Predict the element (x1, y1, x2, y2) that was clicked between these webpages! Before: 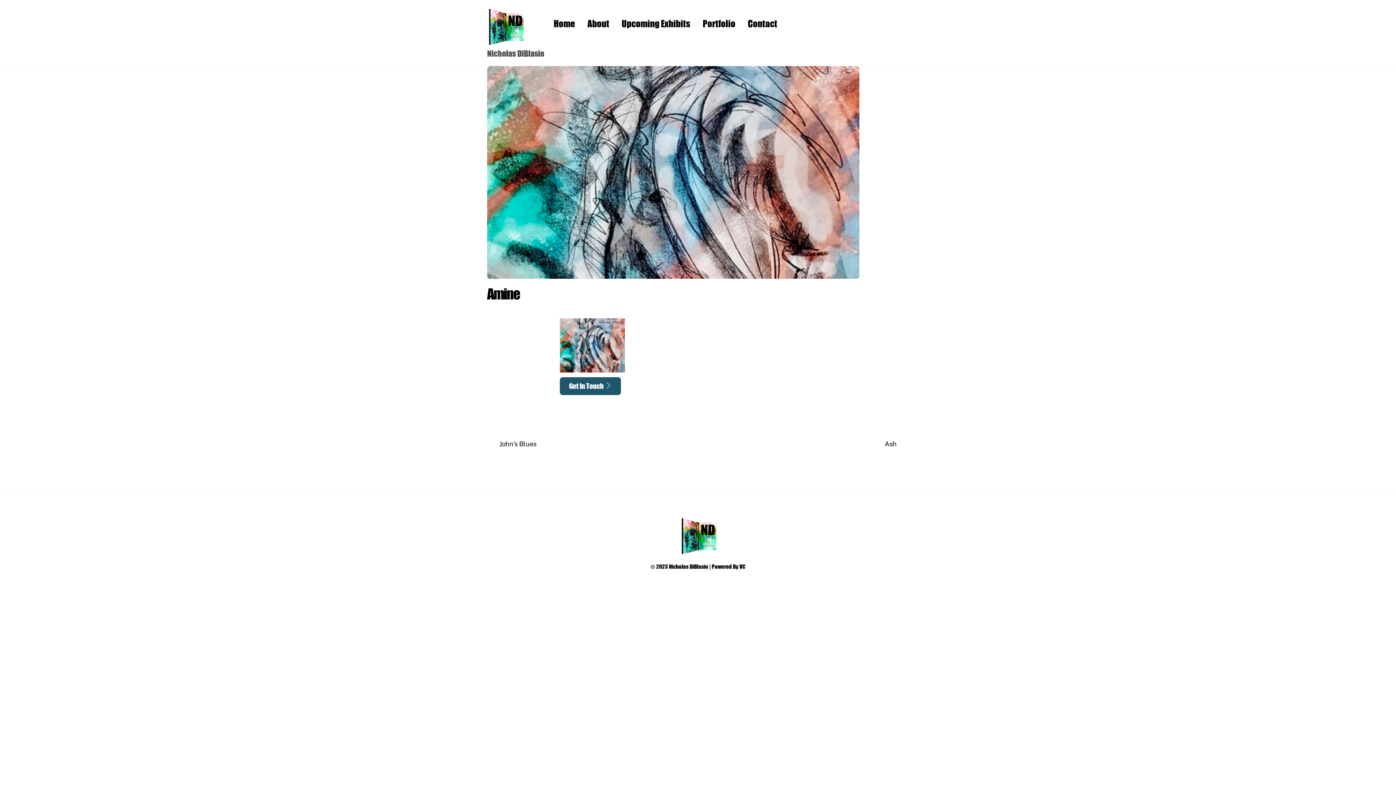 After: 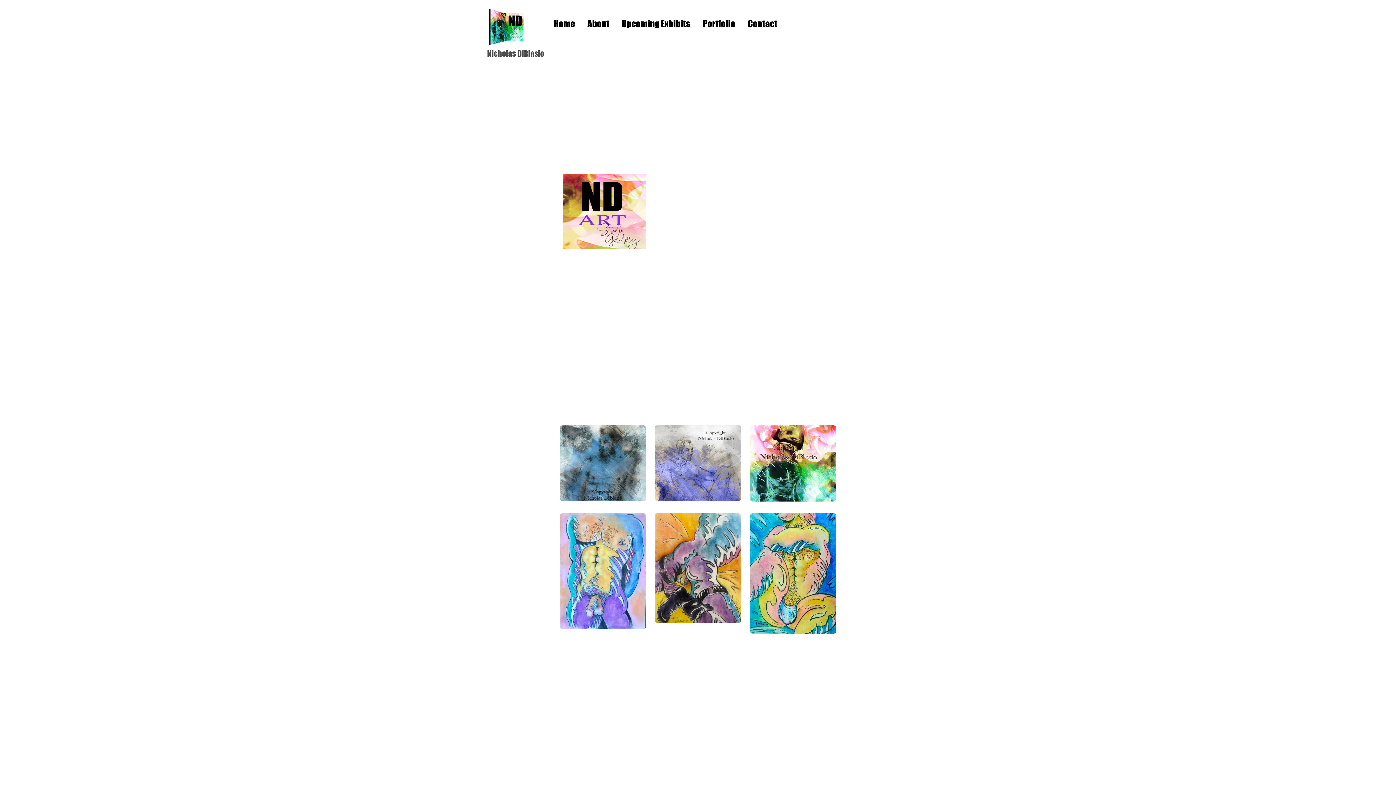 Action: label: Home bbox: (548, 5, 580, 33)